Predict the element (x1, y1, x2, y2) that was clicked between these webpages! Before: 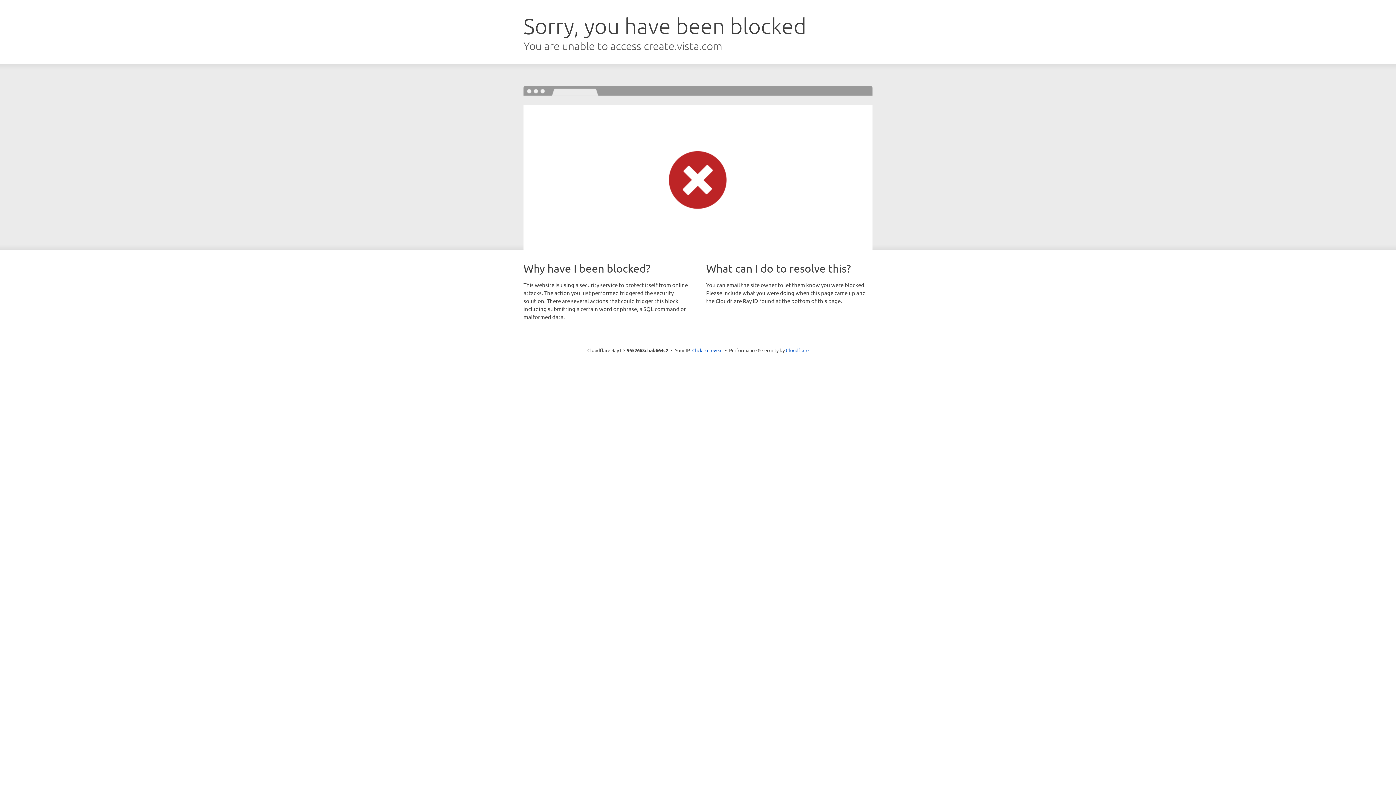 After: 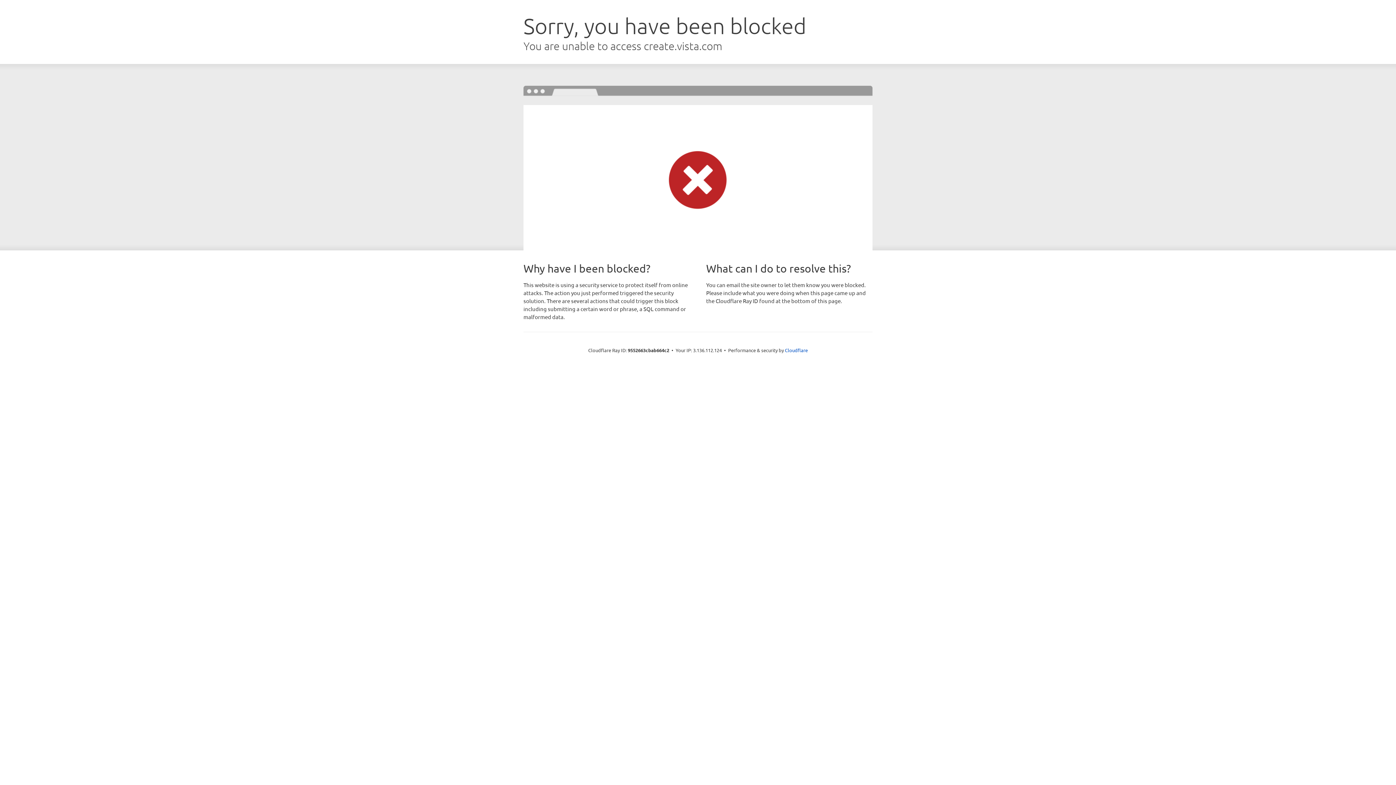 Action: bbox: (692, 346, 722, 353) label: Click to reveal